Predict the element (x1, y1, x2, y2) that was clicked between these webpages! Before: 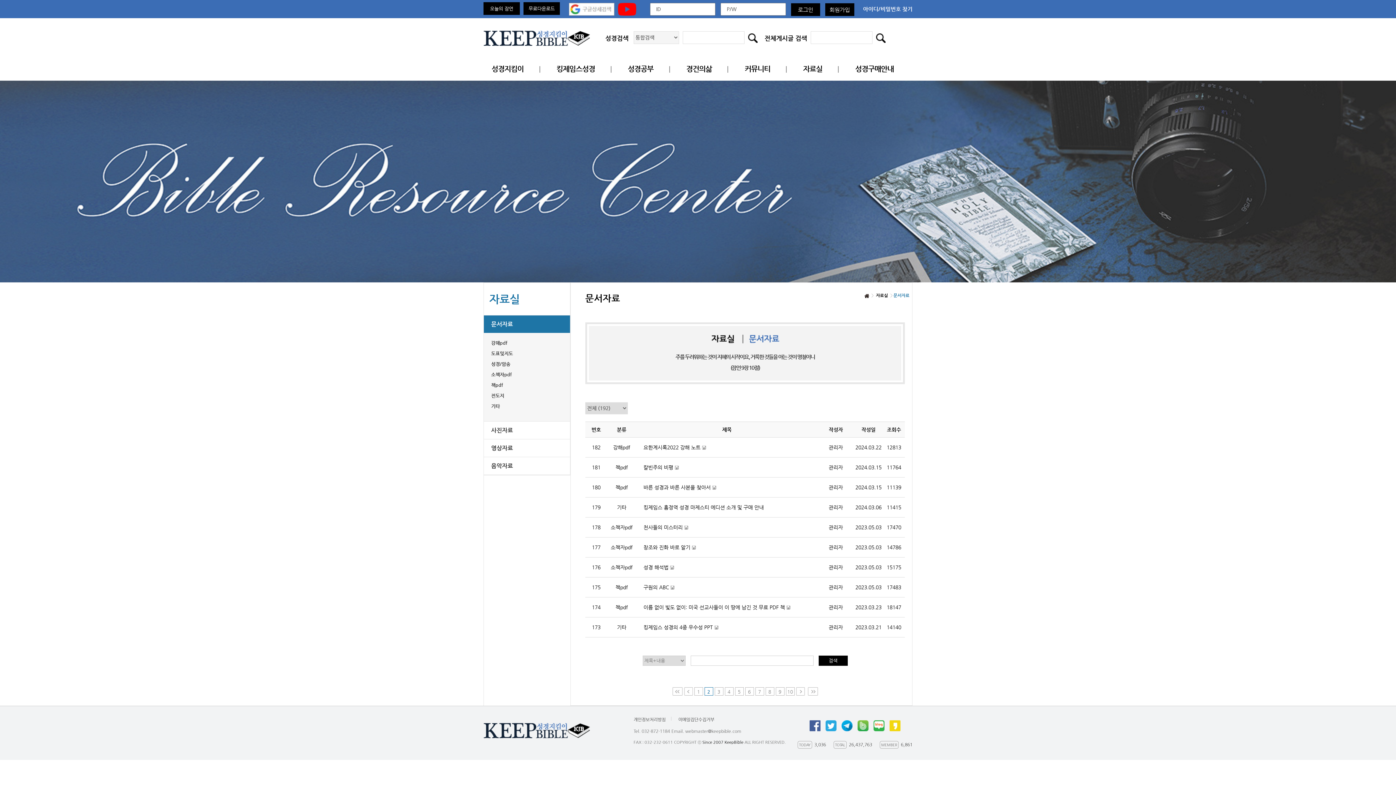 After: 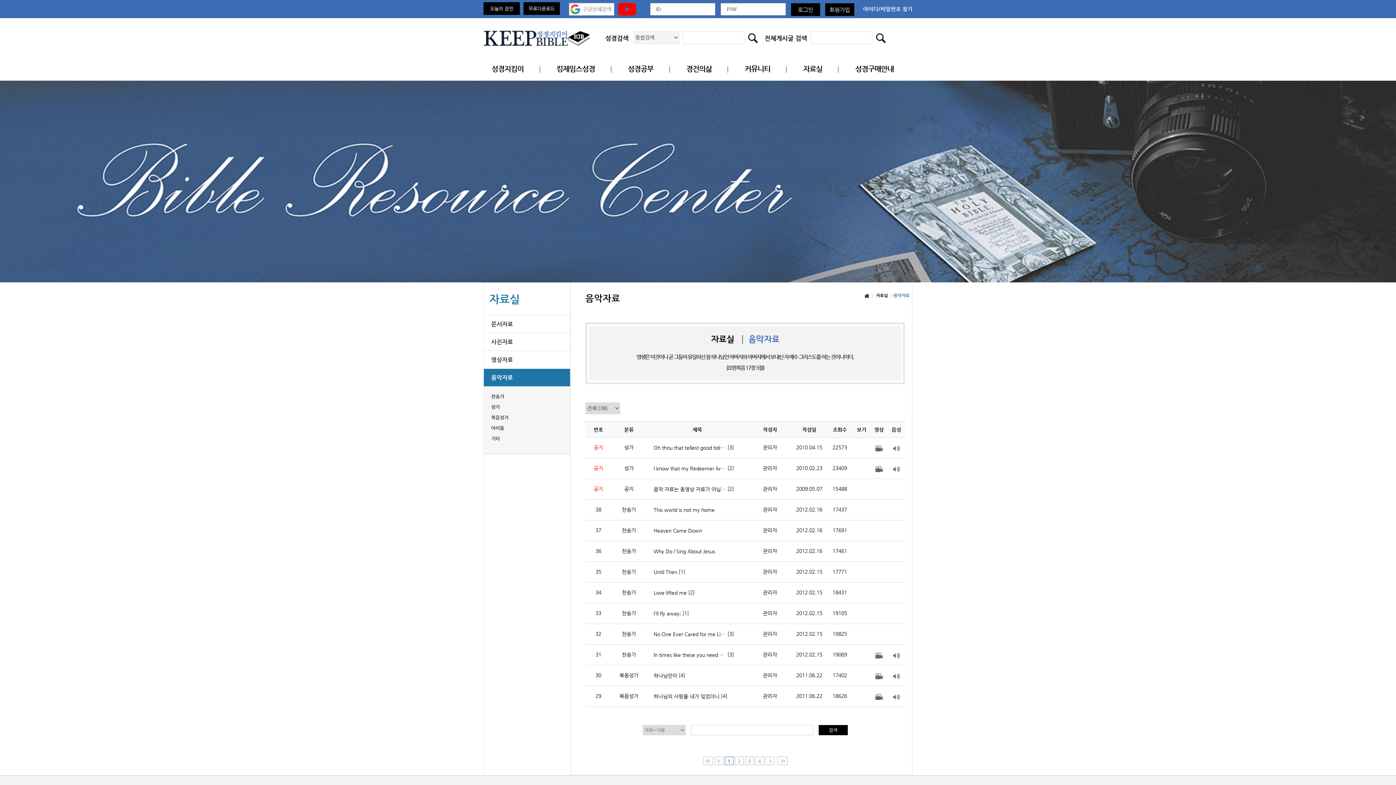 Action: label: 음악자료 bbox: (484, 457, 570, 474)